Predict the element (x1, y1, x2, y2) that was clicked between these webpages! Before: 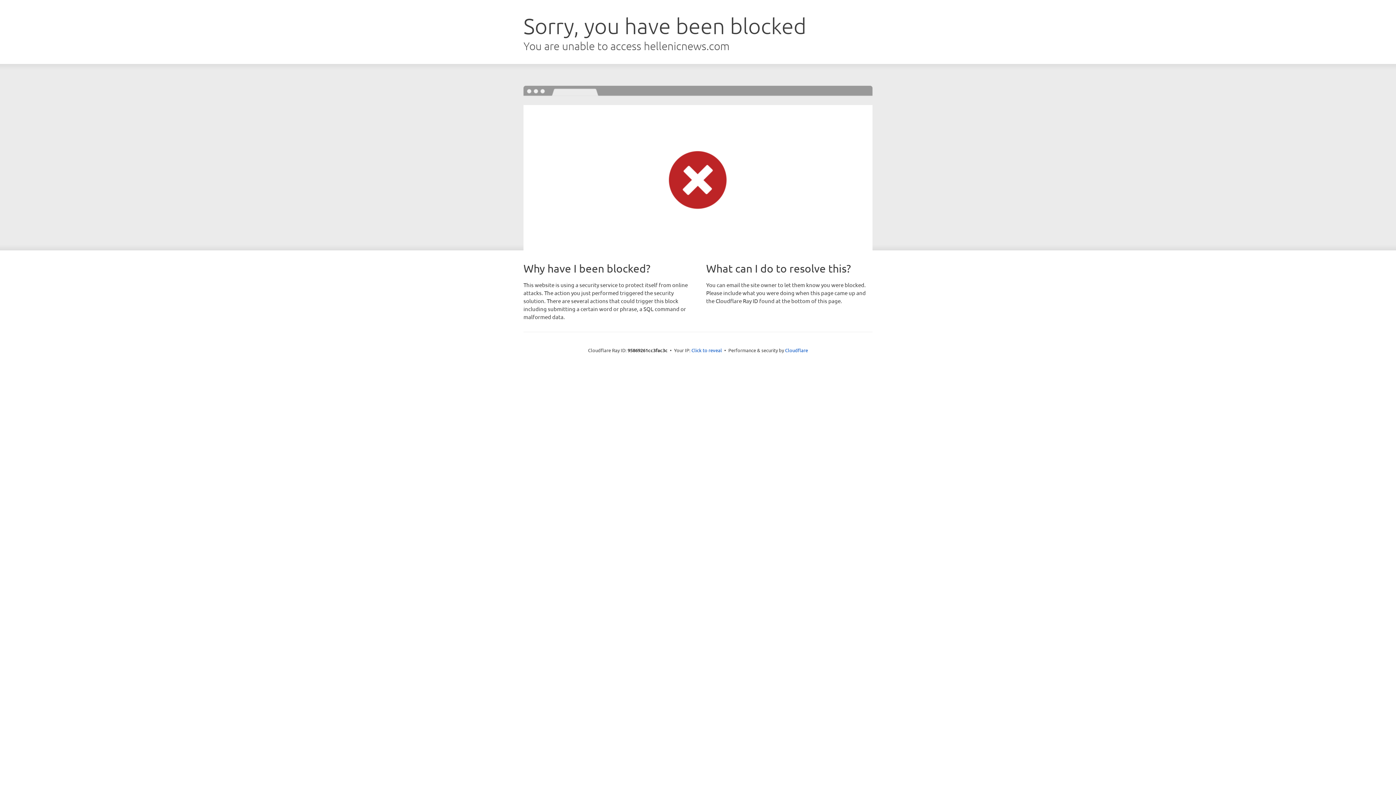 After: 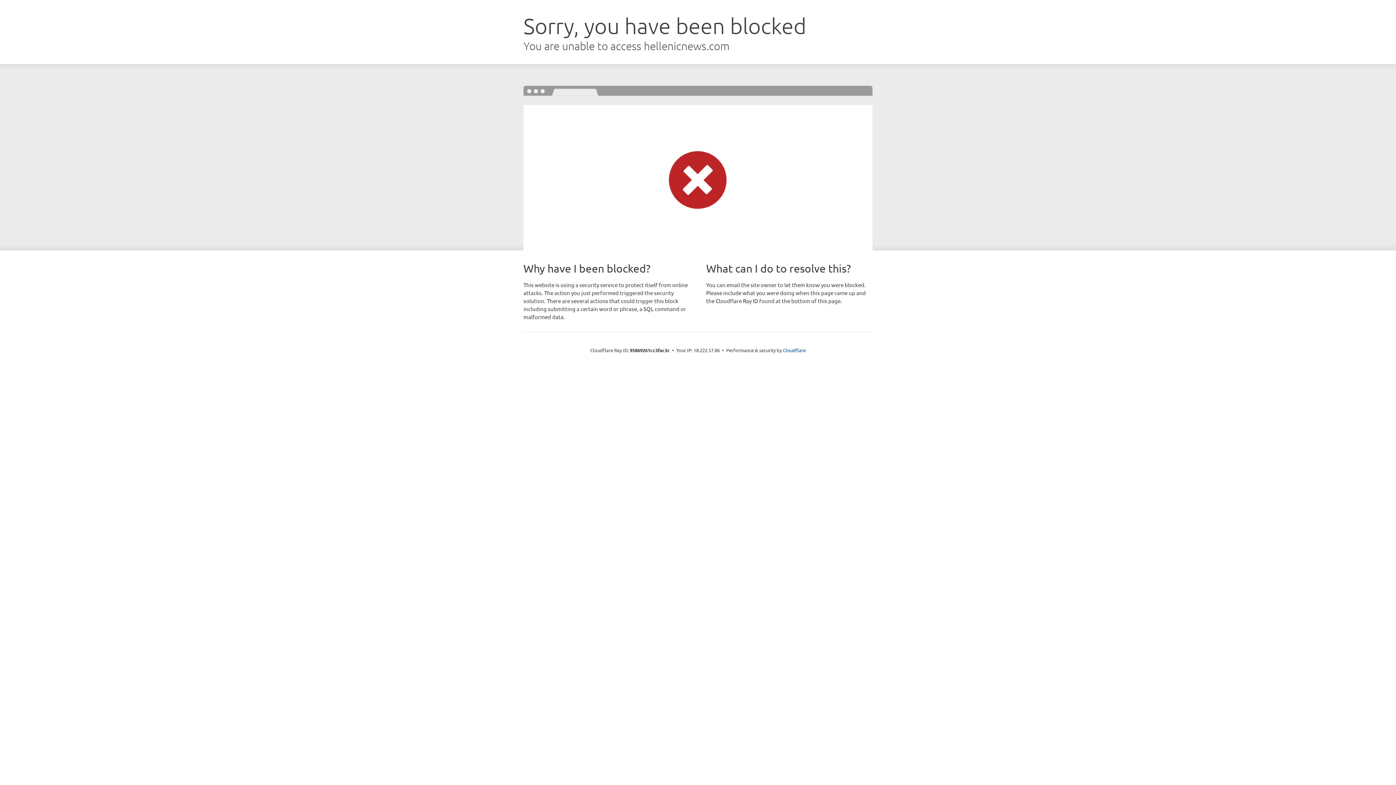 Action: bbox: (691, 346, 722, 353) label: Click to reveal